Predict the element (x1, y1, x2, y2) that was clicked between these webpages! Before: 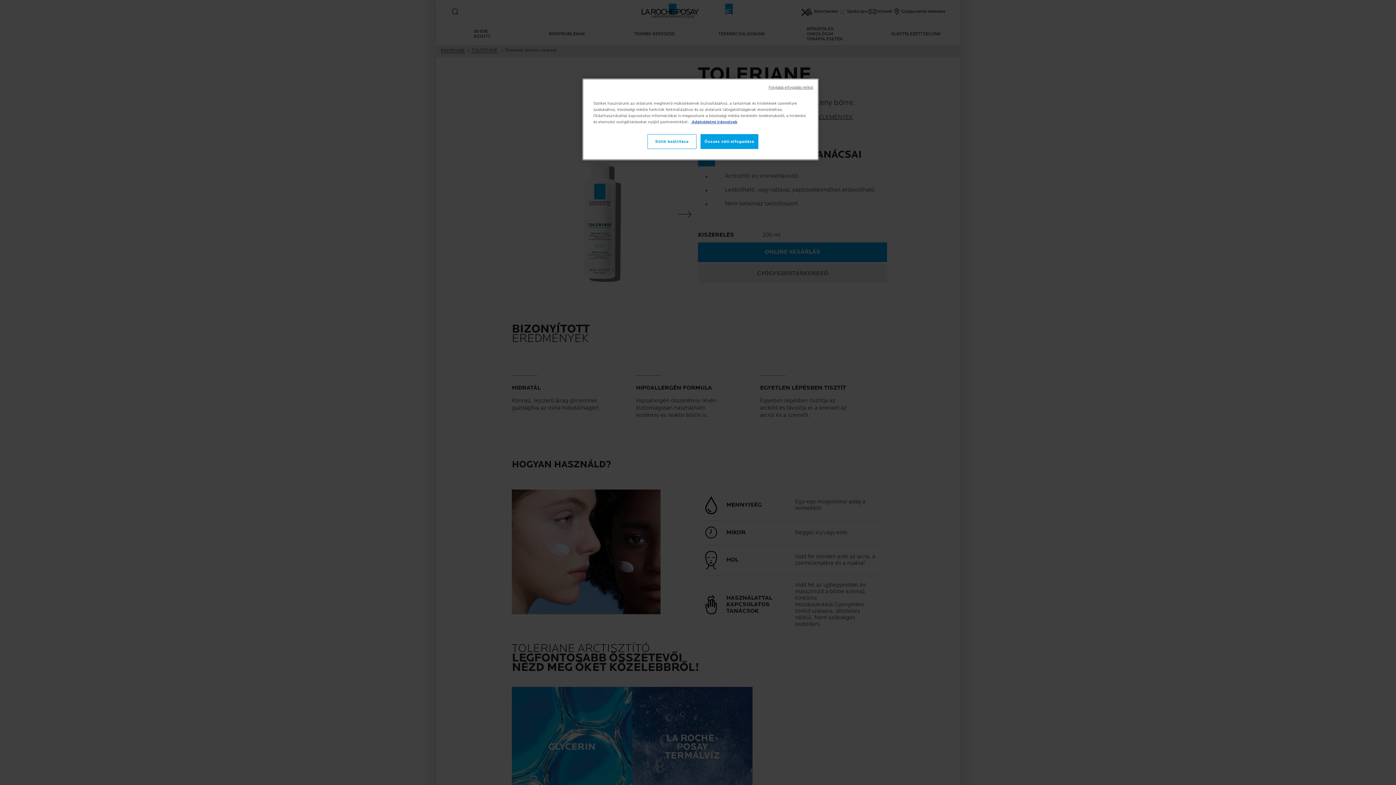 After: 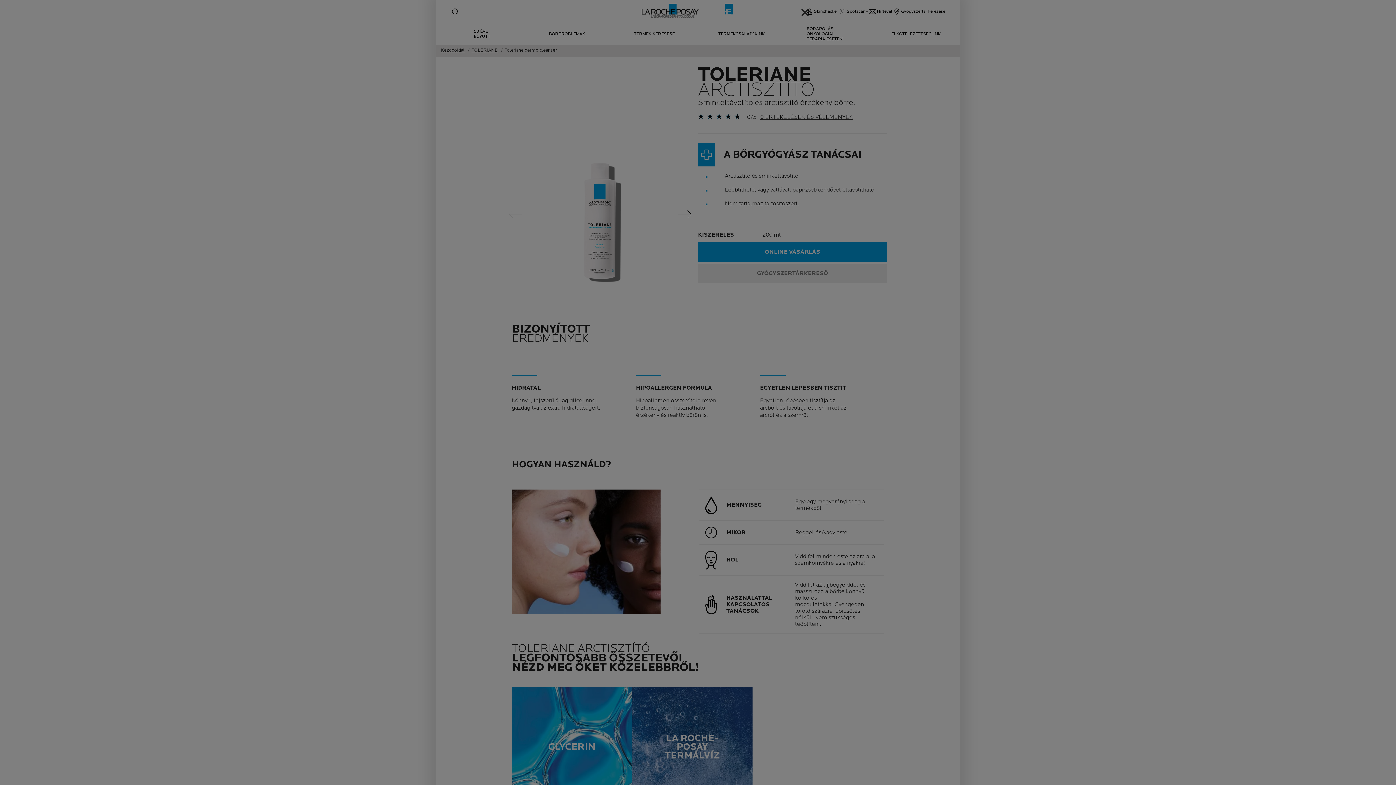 Action: label: Összes süti elfogadása bbox: (700, 134, 758, 149)